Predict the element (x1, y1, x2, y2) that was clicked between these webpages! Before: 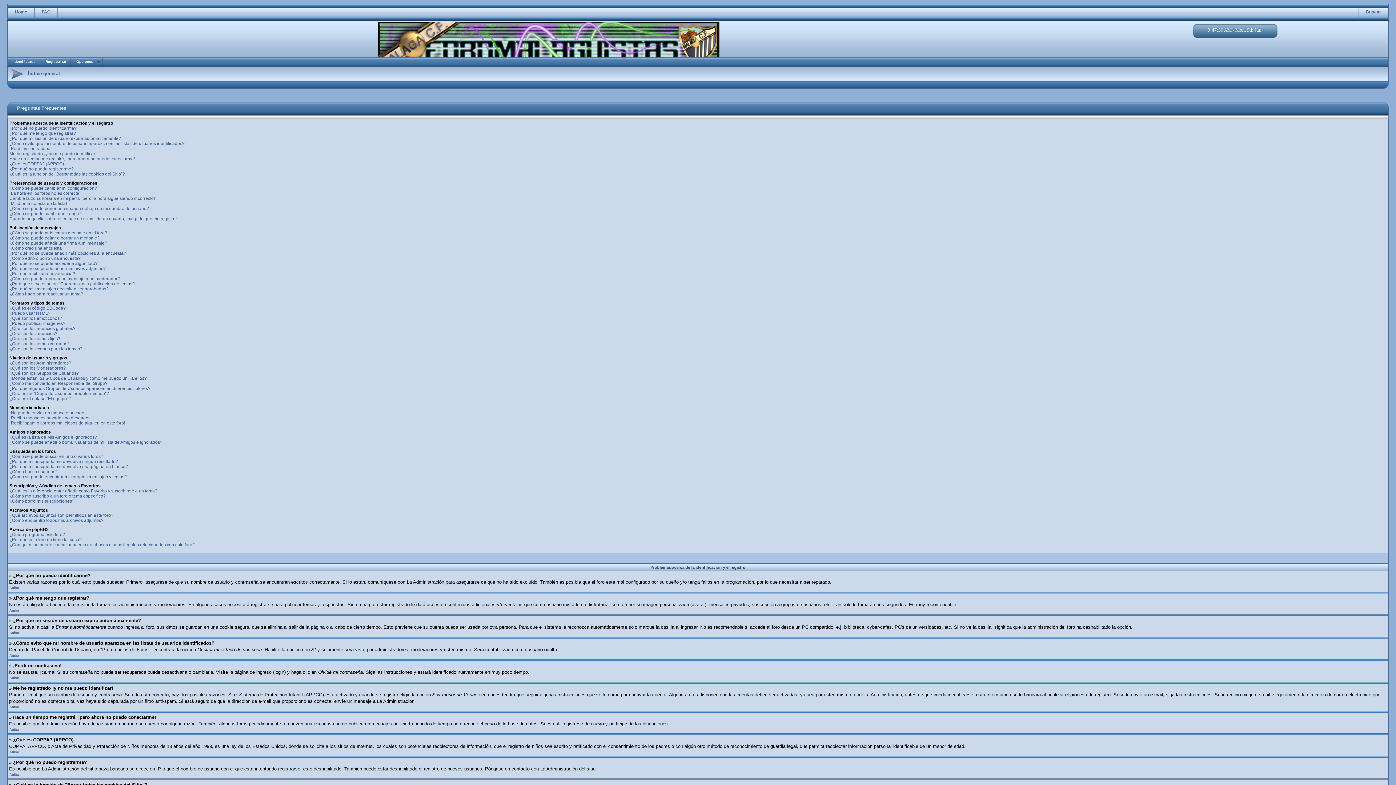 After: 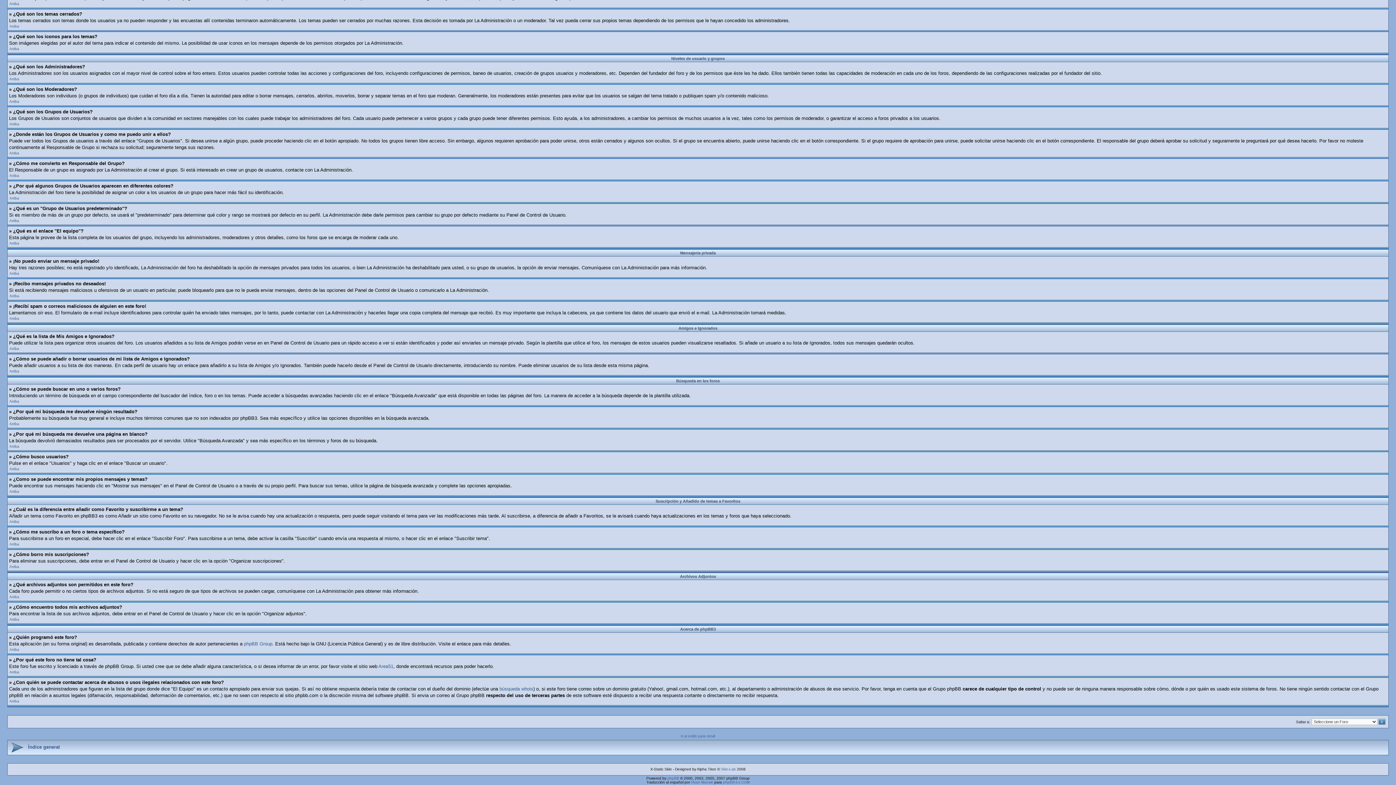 Action: bbox: (9, 537, 81, 542) label: ¿Por qué este foro no tiene tal cosa?